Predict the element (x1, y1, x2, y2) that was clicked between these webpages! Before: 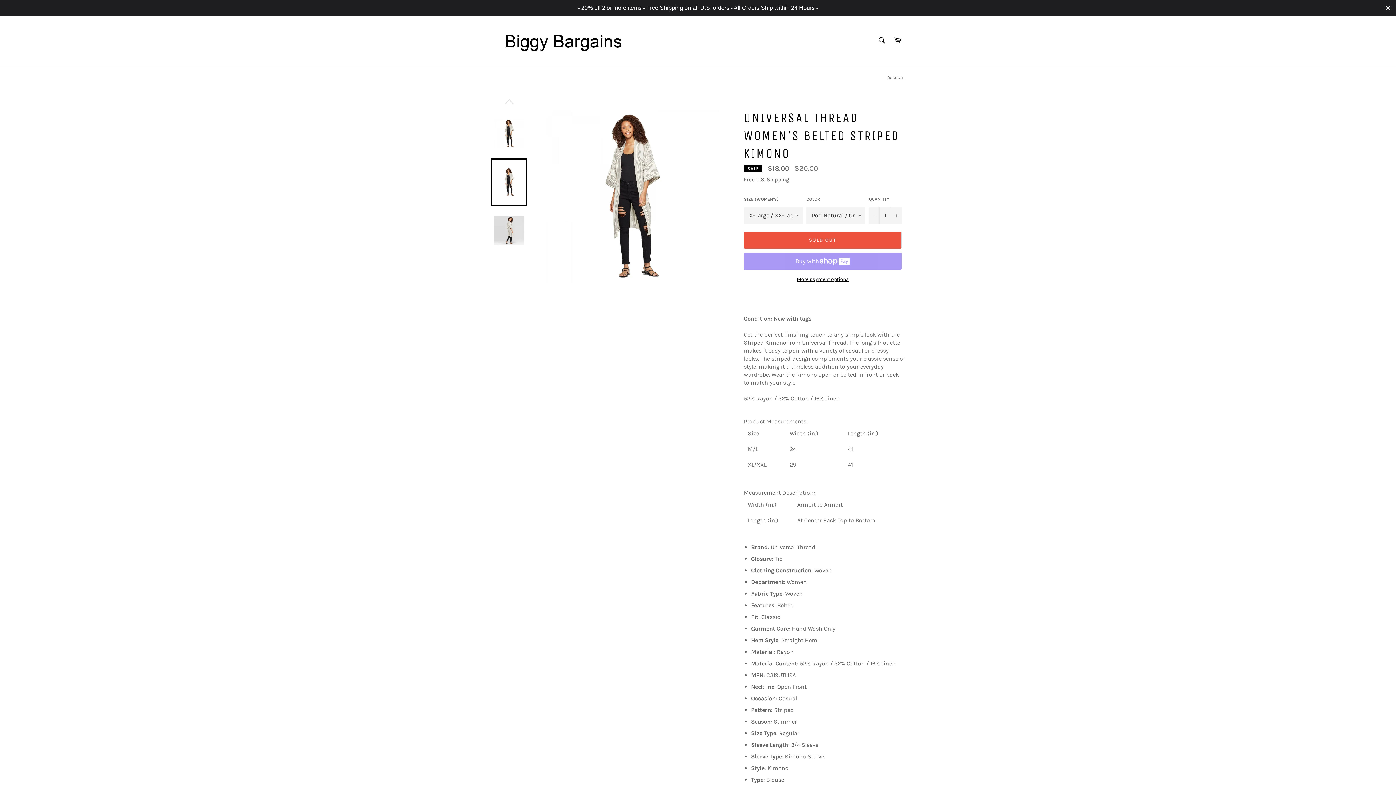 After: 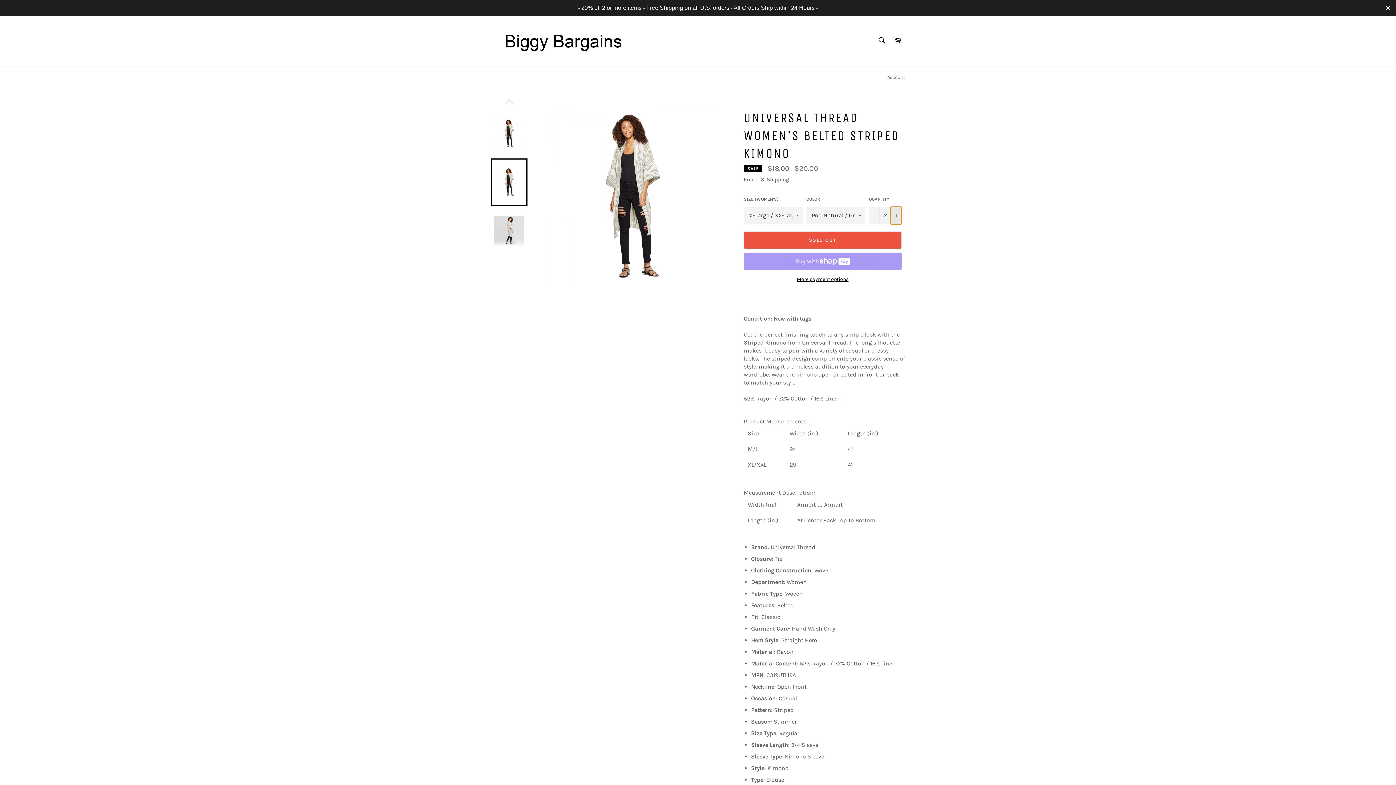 Action: bbox: (890, 206, 901, 224) label: Increase item quantity by one